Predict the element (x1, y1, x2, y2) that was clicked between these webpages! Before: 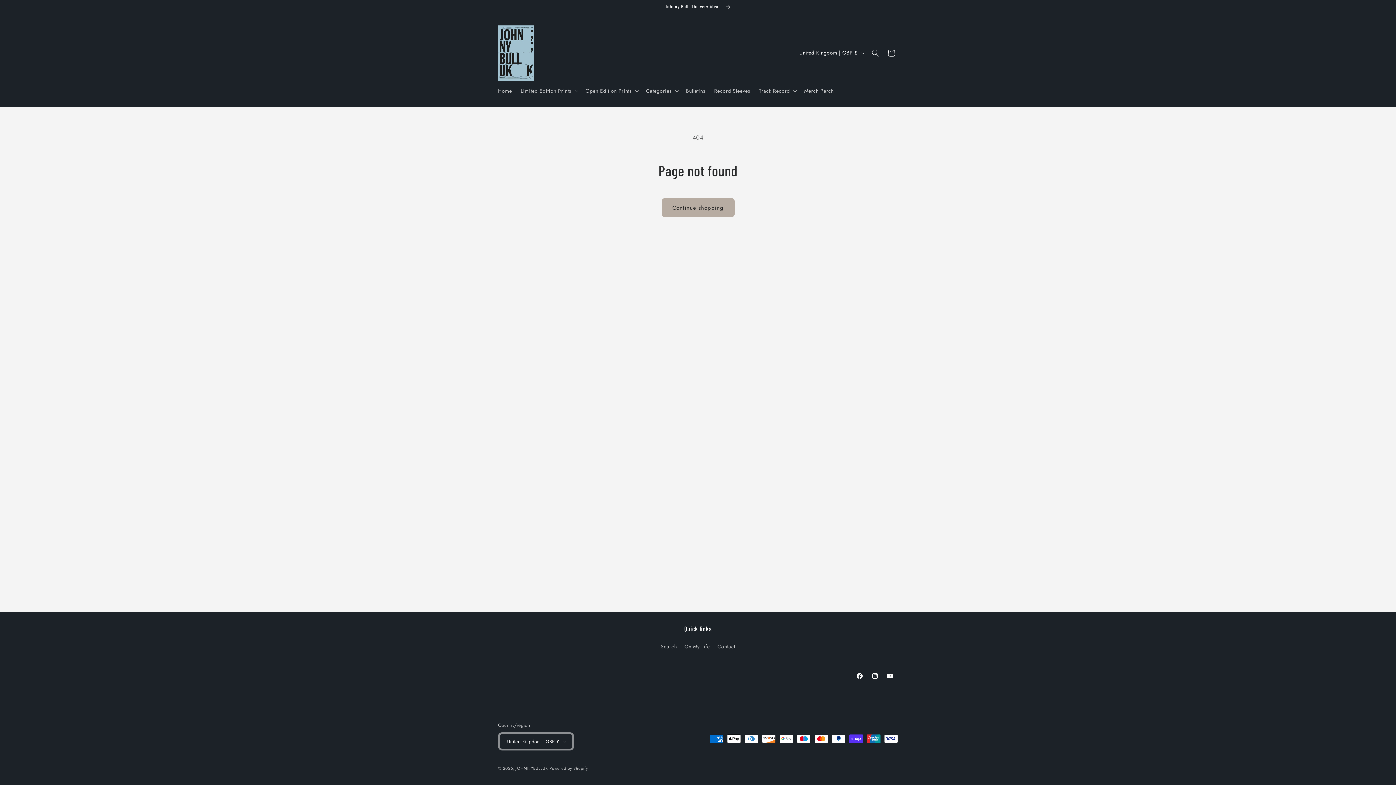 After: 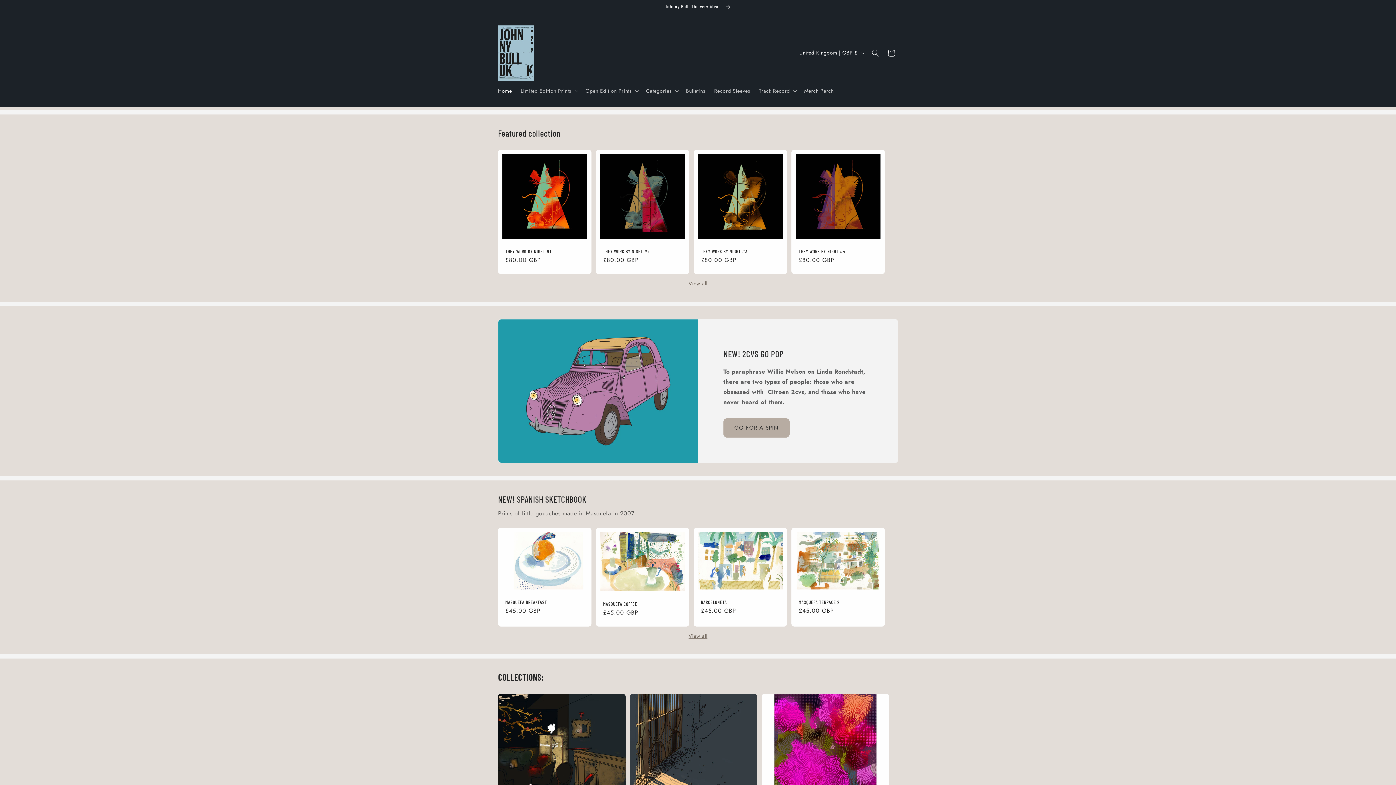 Action: label: JOHNNYBULLUK bbox: (515, 765, 548, 771)